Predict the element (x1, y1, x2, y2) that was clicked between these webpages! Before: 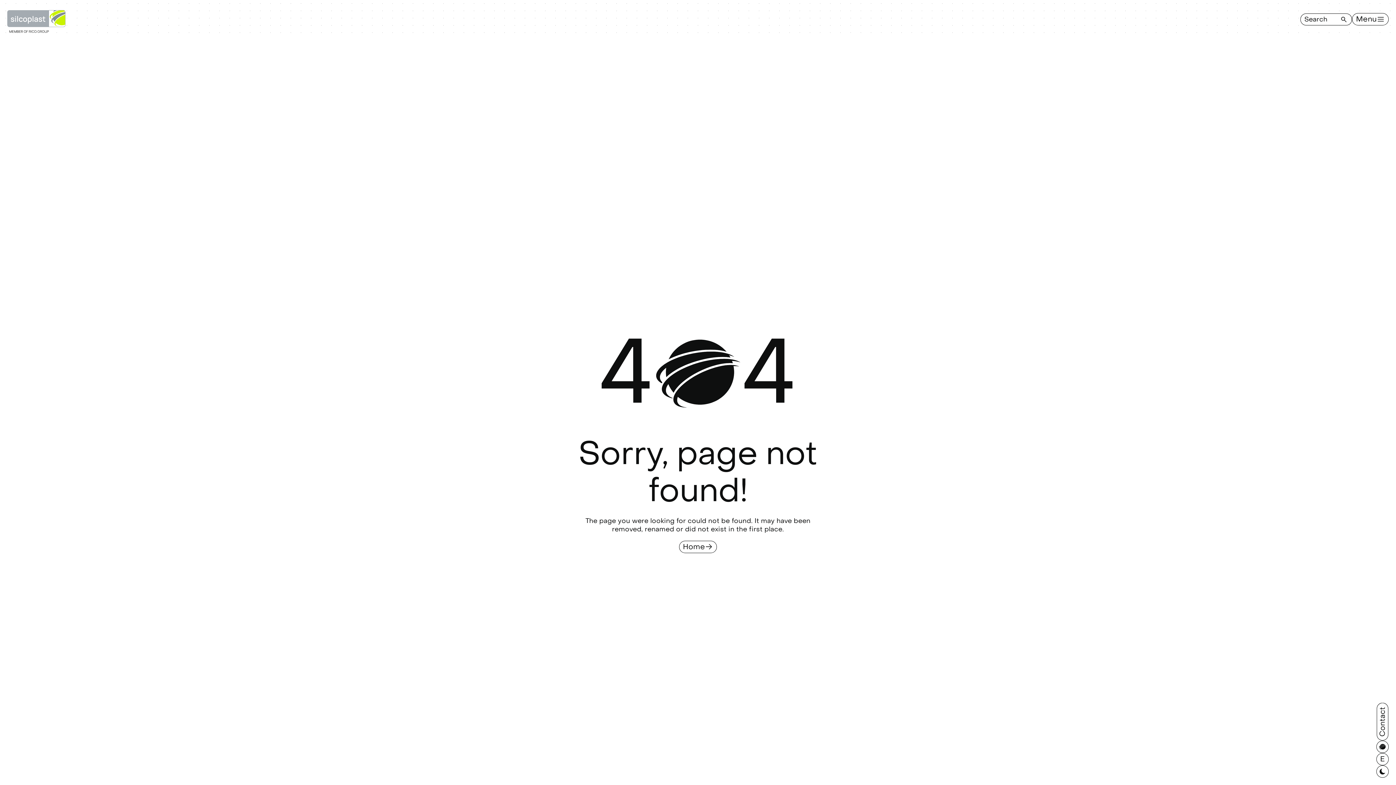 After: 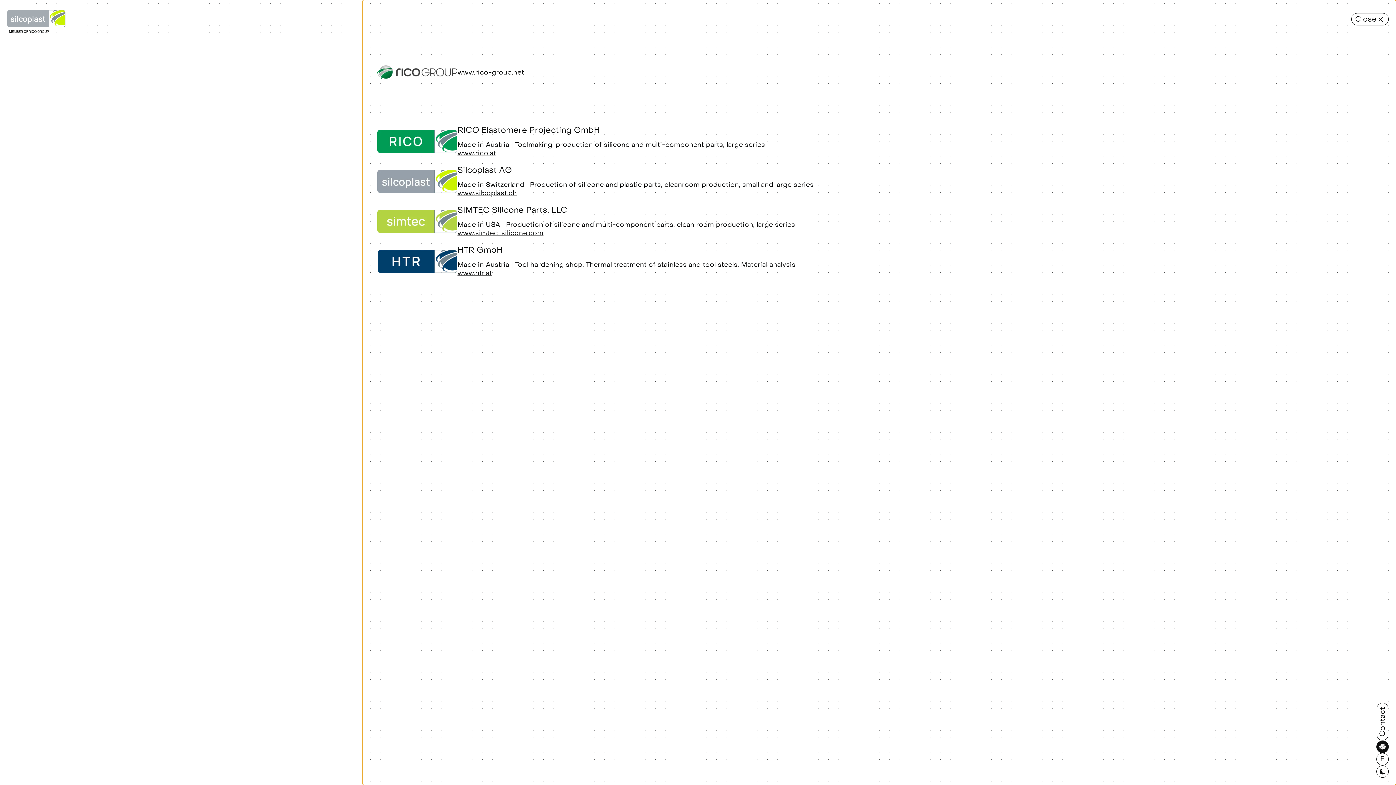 Action: label: Open group modal bbox: (1376, 741, 1389, 753)